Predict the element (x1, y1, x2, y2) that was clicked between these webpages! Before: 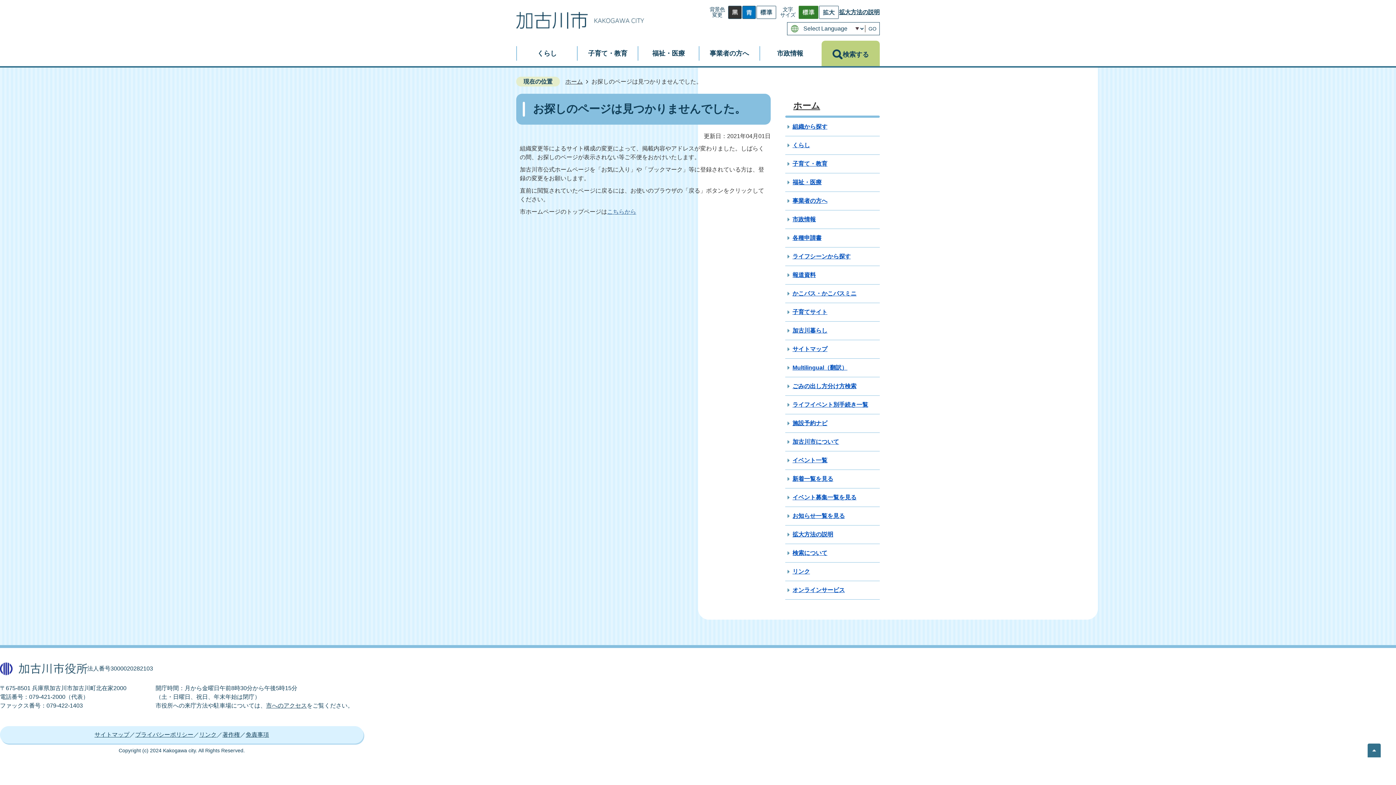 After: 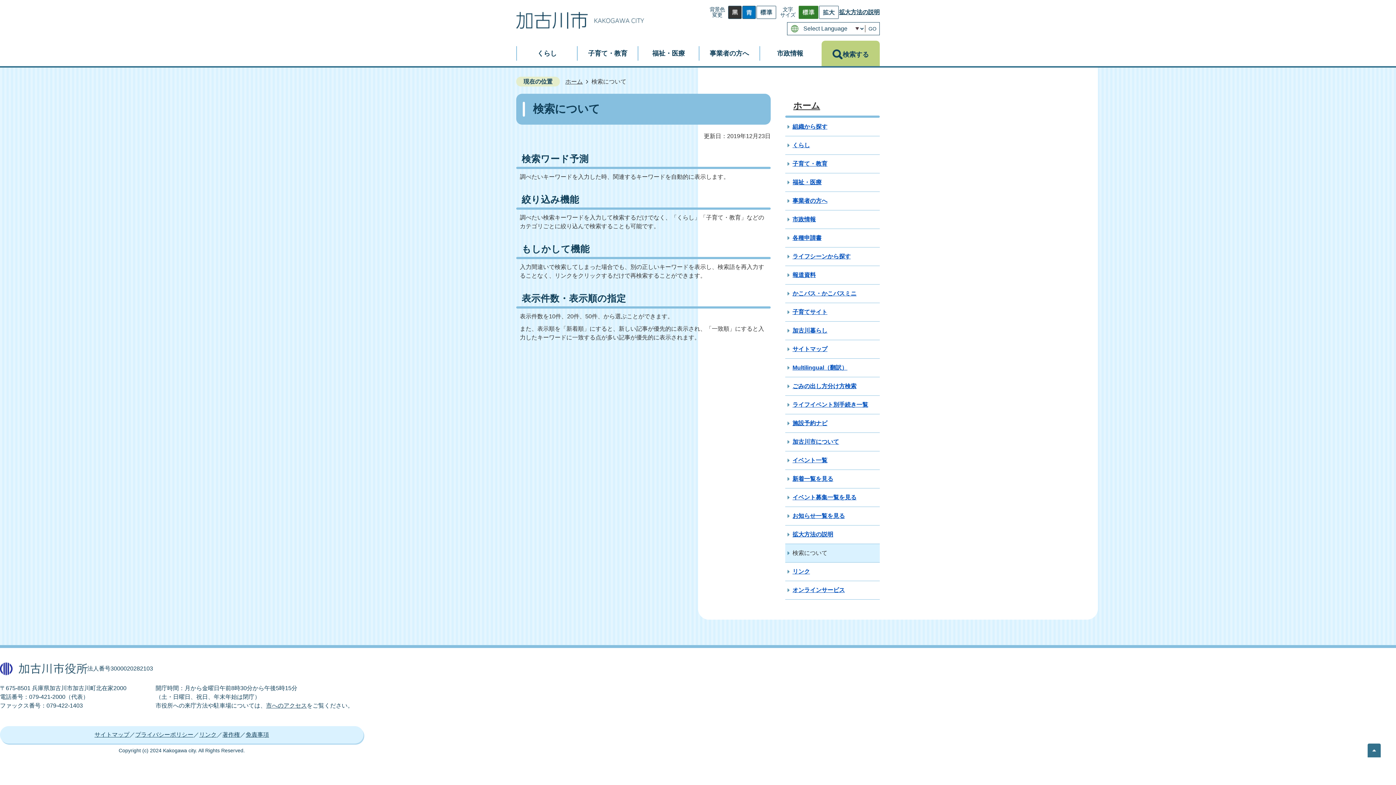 Action: bbox: (785, 544, 880, 562) label: 検索について